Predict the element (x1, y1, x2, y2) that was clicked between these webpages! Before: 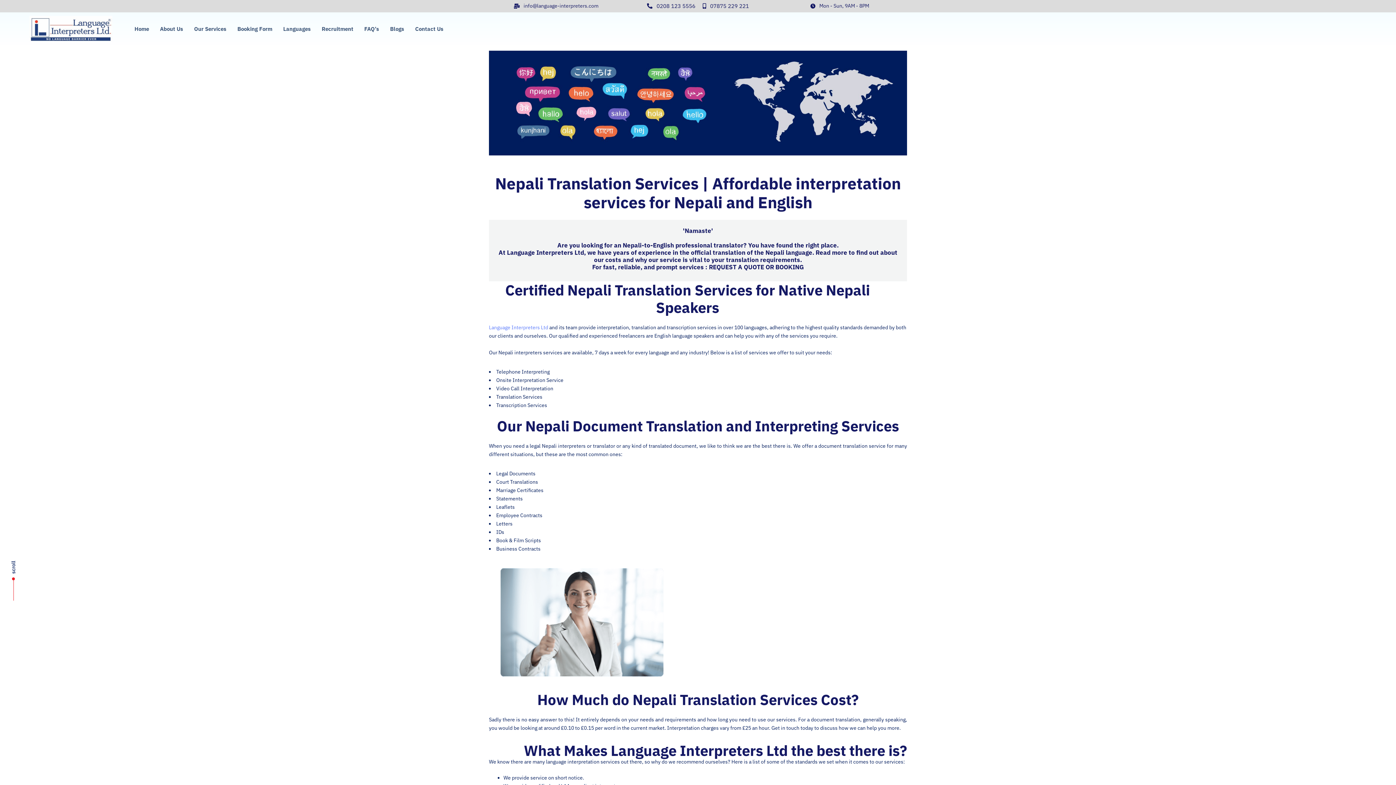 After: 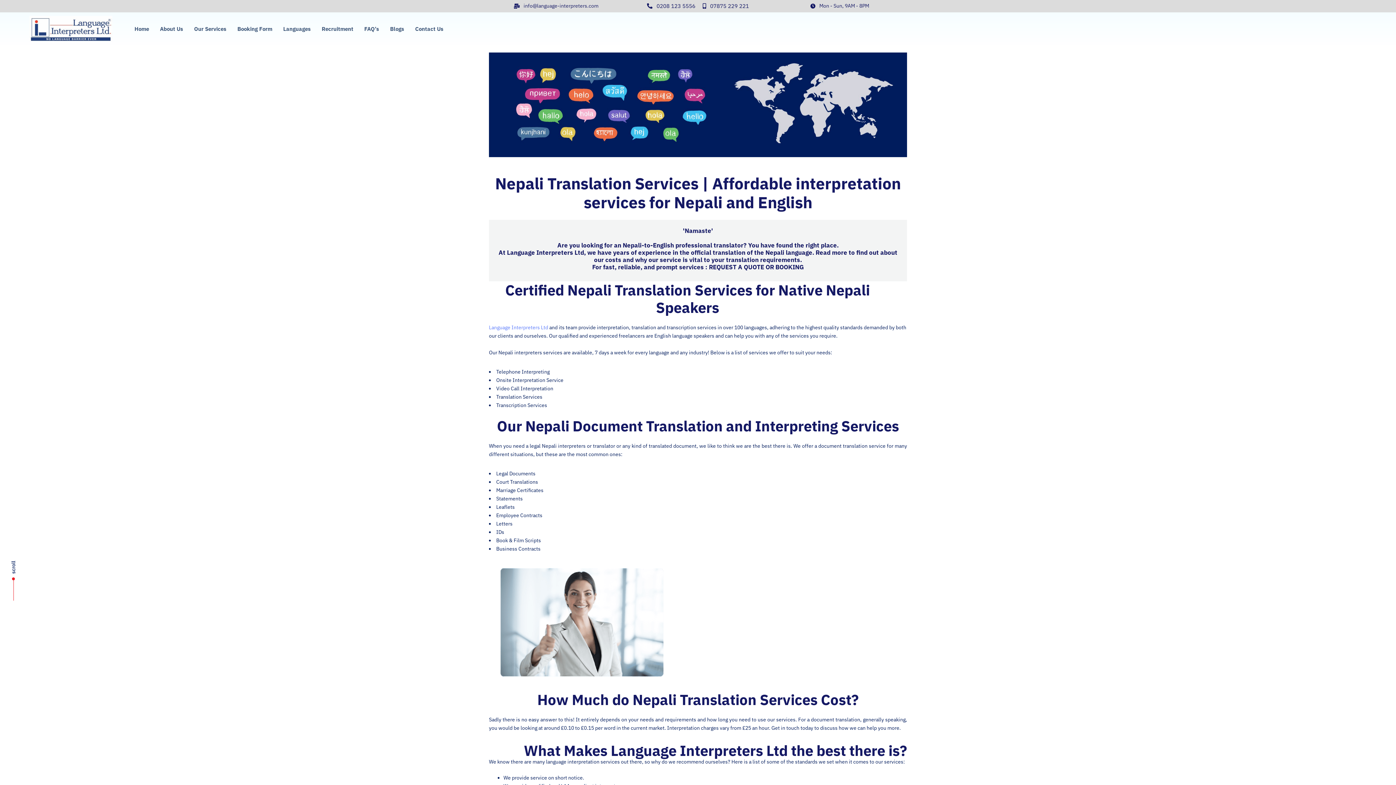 Action: bbox: (514, 1, 598, 10) label: info@language-interpreters.com